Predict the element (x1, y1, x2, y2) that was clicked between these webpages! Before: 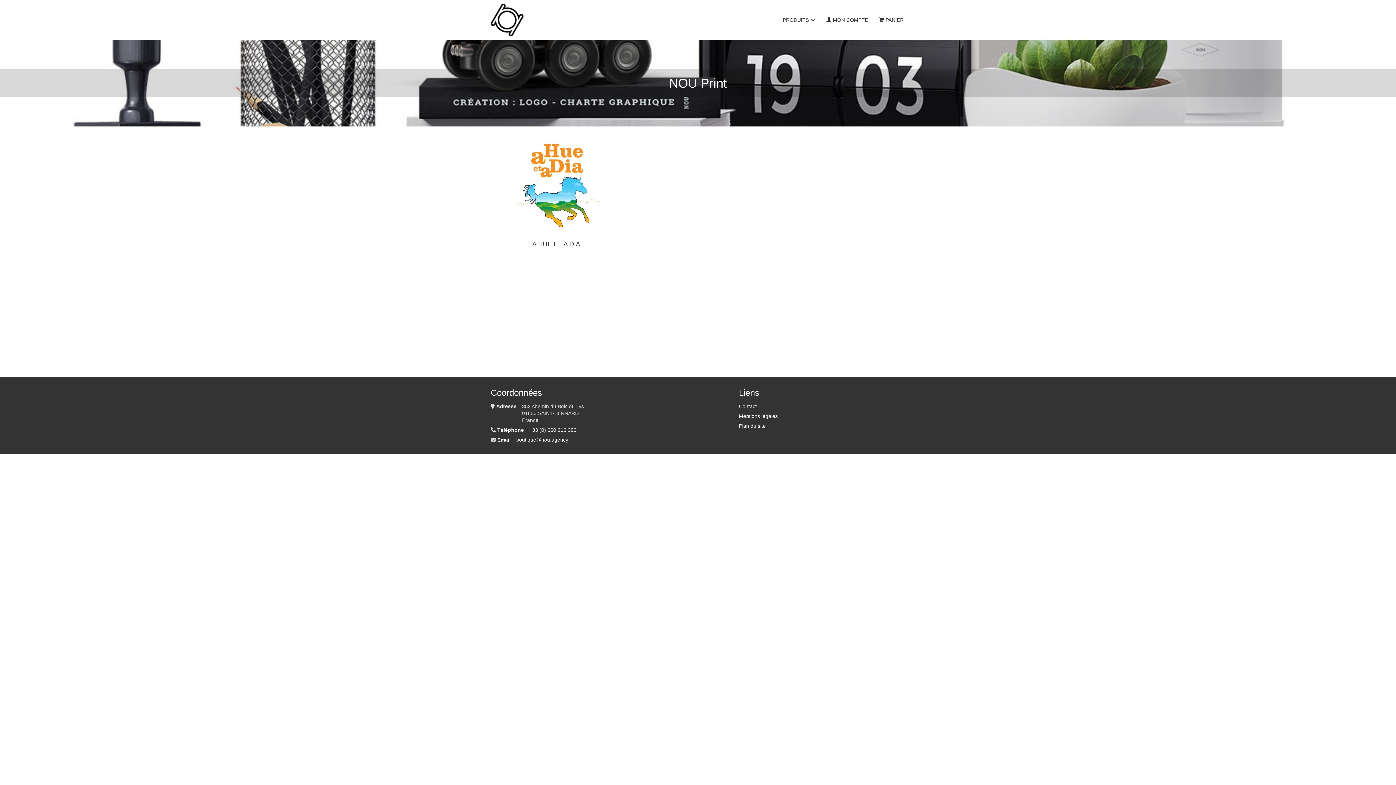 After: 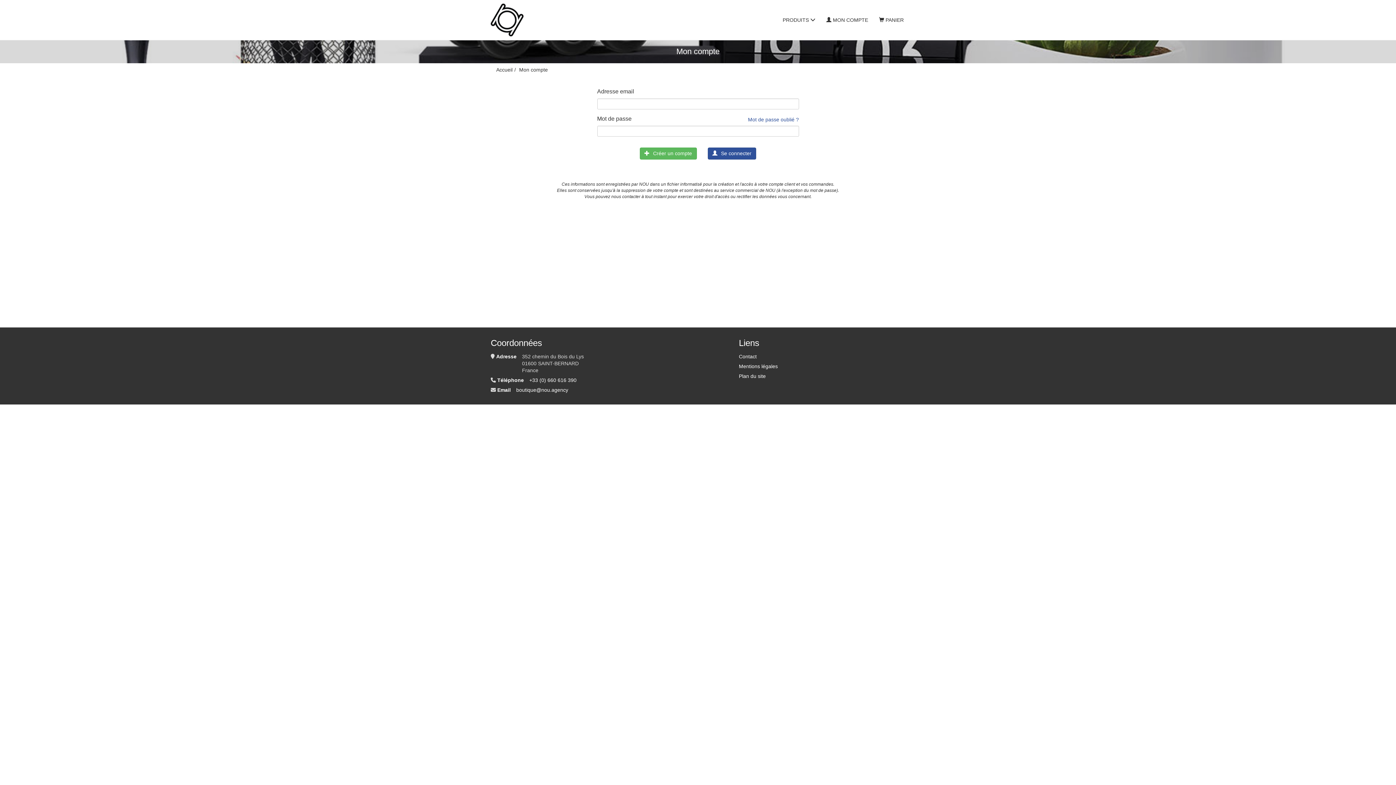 Action: label: MON COMPTE bbox: (821, 0, 873, 40)